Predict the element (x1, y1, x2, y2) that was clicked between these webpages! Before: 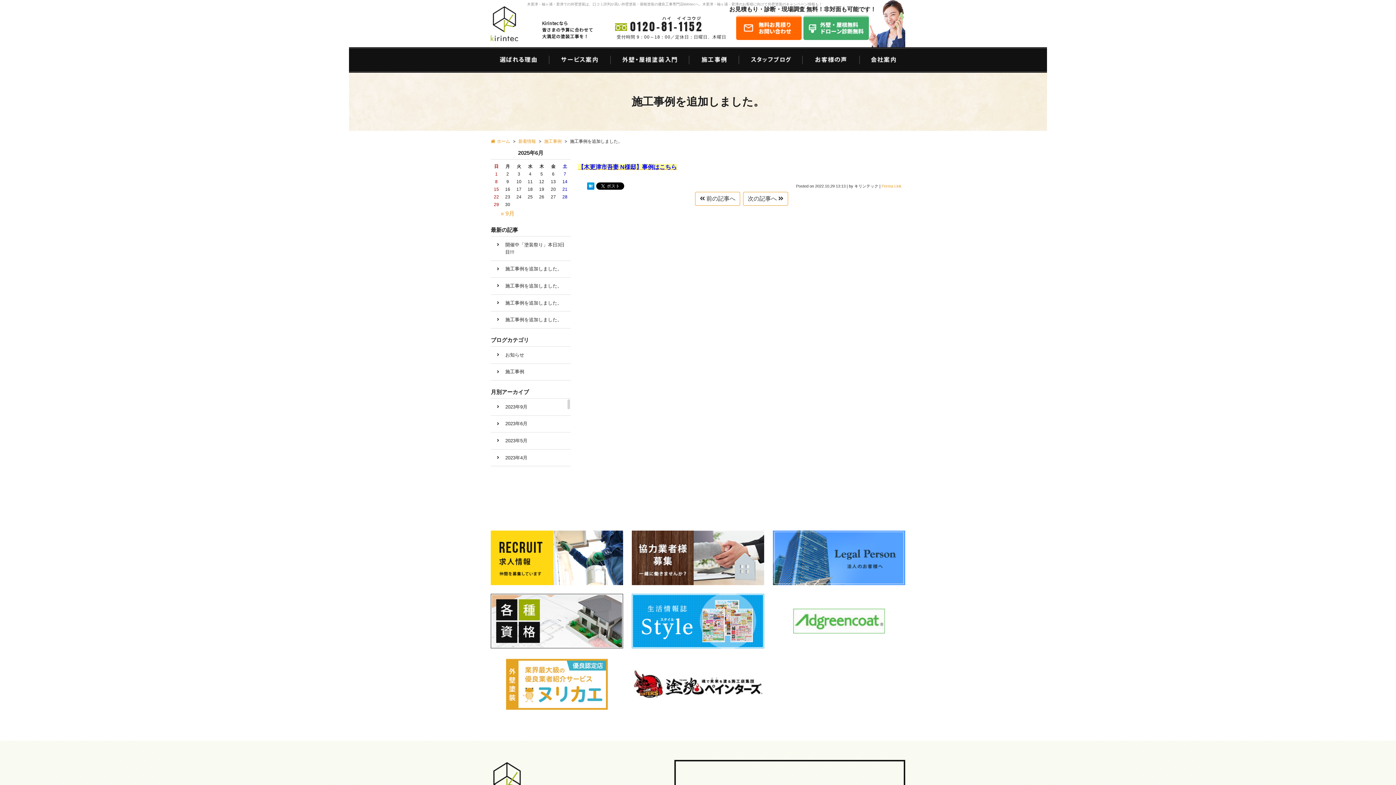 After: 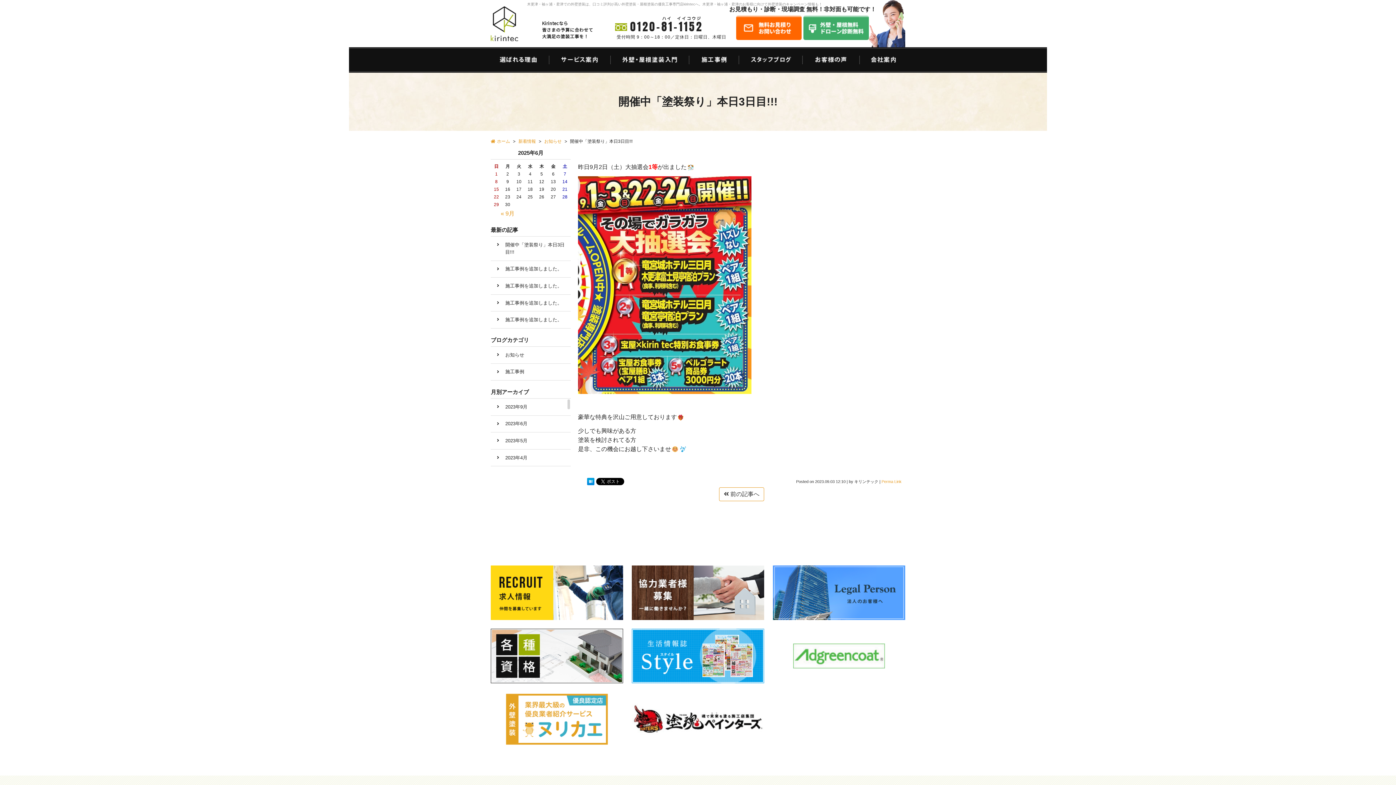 Action: label: 開催中「塗装祭り」本日3日目!!! bbox: (490, 236, 570, 260)